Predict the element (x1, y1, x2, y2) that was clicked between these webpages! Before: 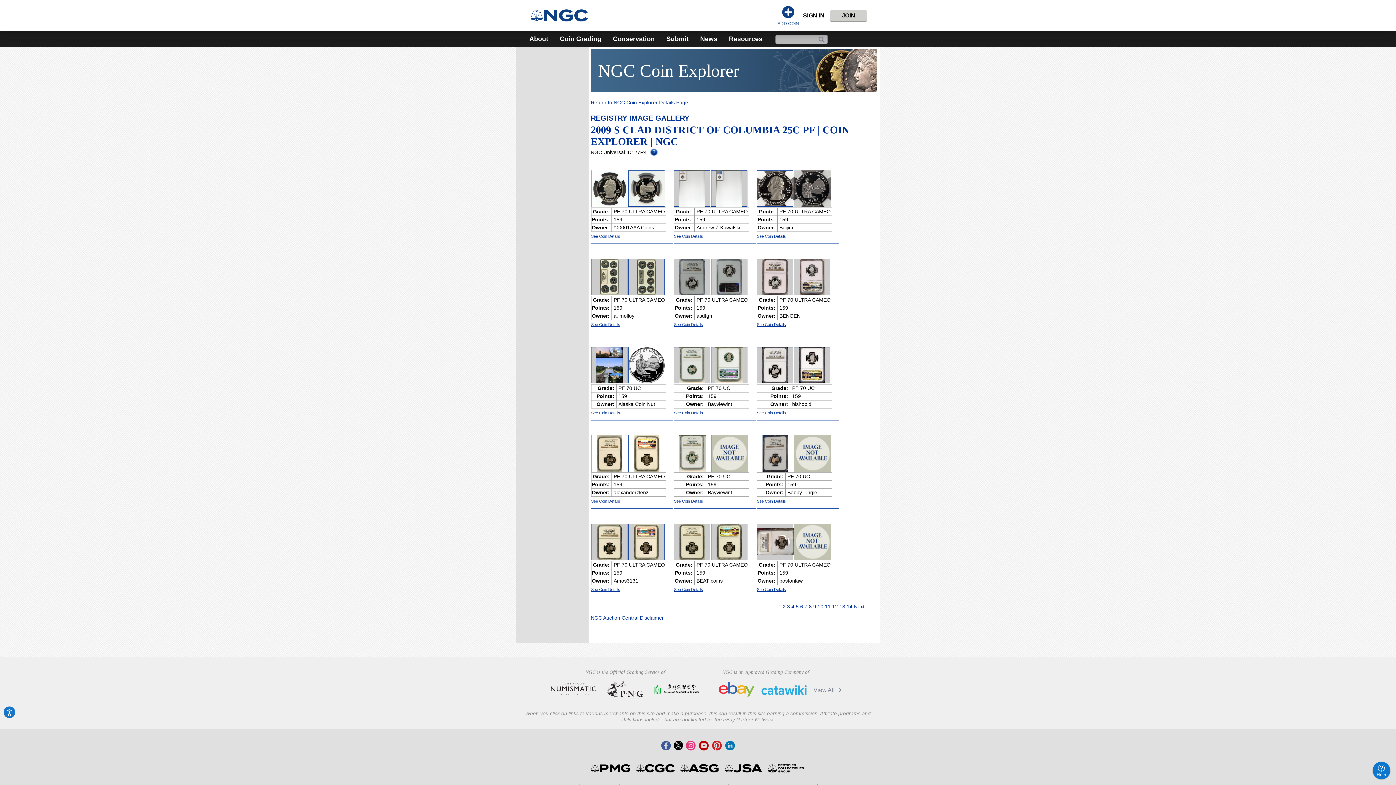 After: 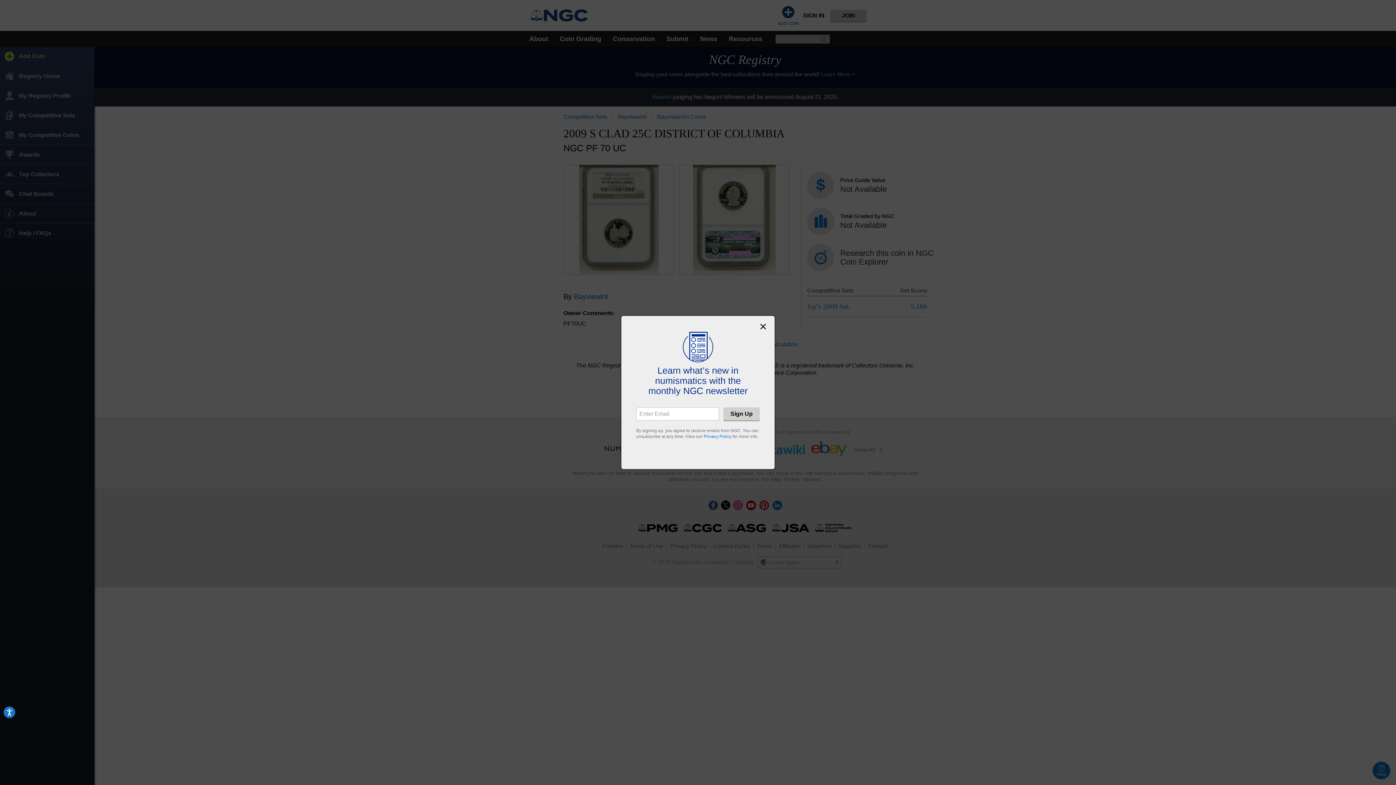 Action: bbox: (674, 410, 703, 415) label: See Coin Details